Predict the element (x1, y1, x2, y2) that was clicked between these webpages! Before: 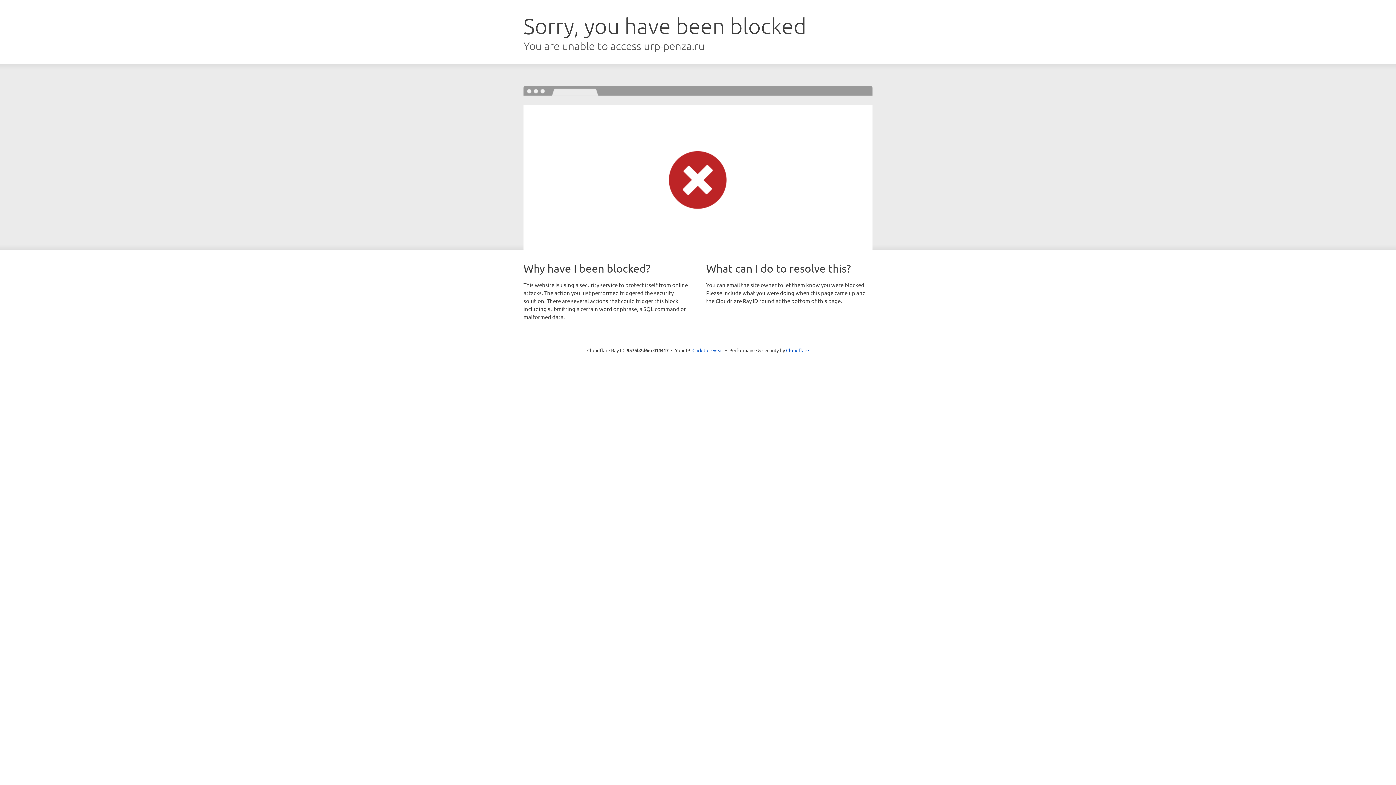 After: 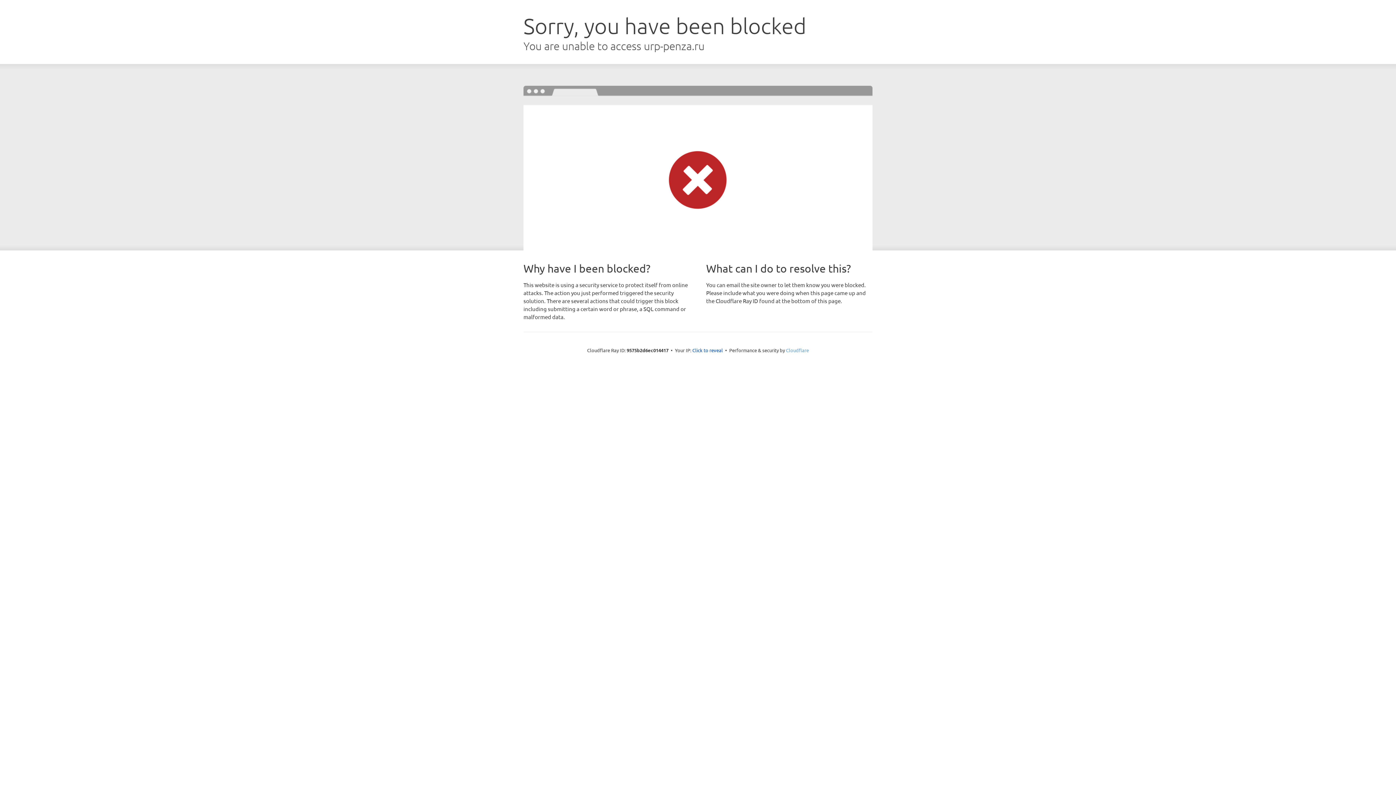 Action: bbox: (786, 347, 809, 353) label: Cloudflare